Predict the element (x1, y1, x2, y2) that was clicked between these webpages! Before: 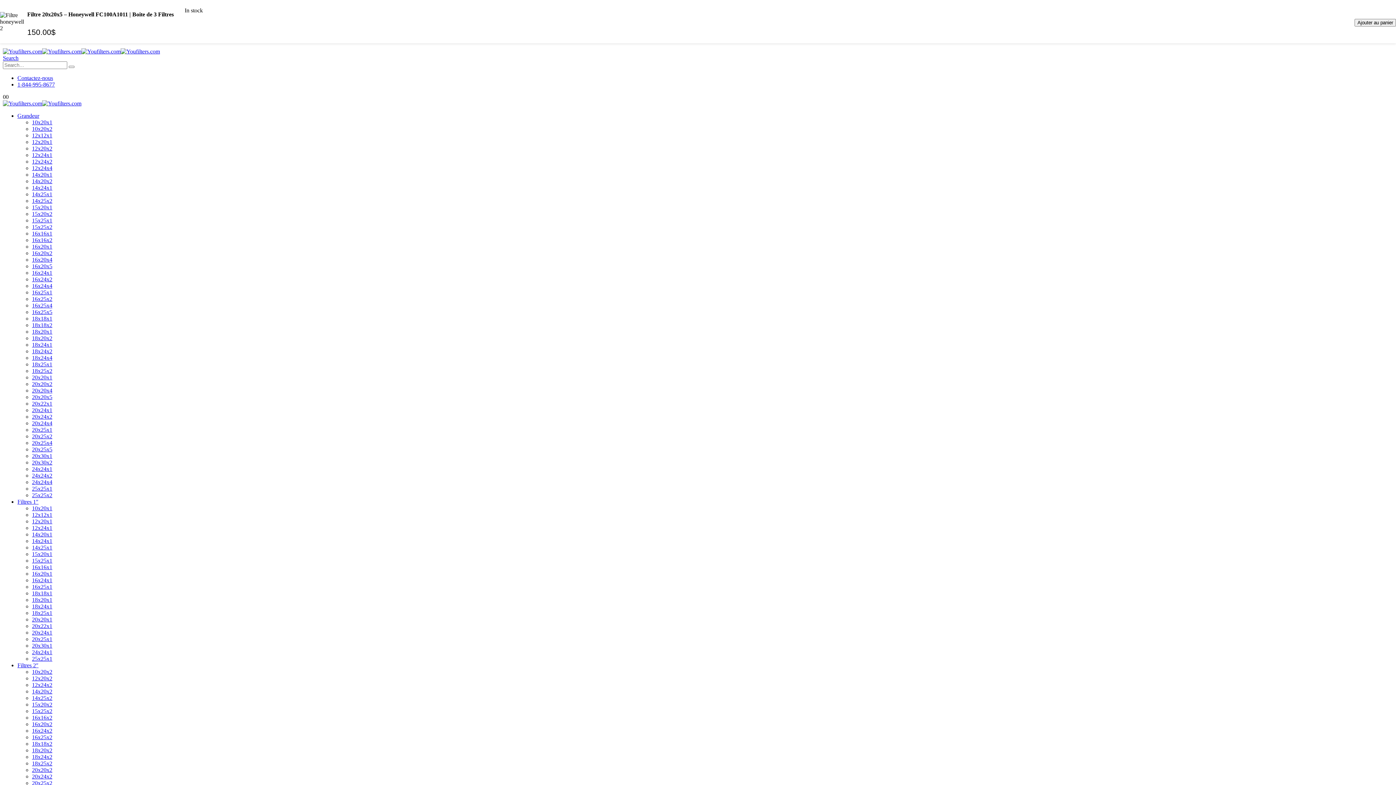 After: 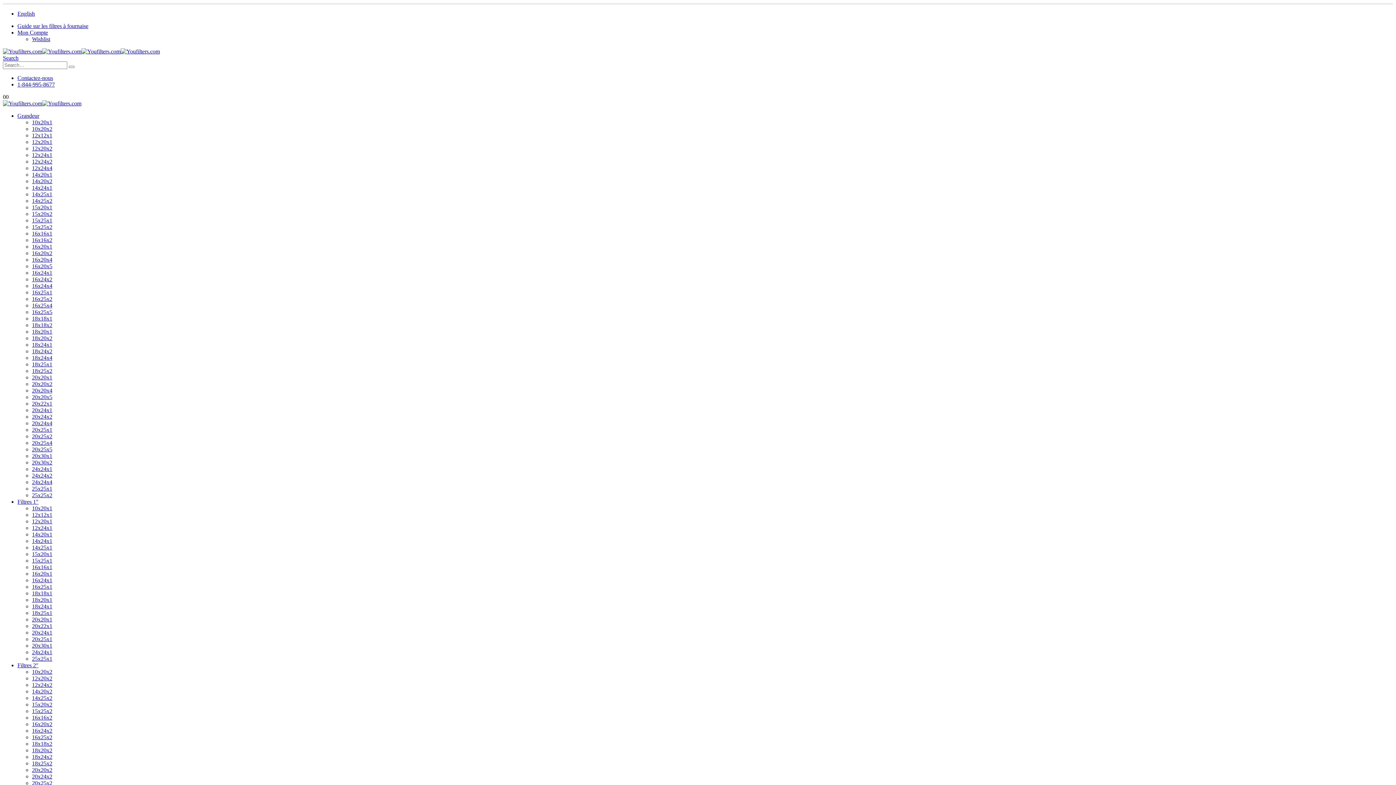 Action: bbox: (2, 48, 160, 54)